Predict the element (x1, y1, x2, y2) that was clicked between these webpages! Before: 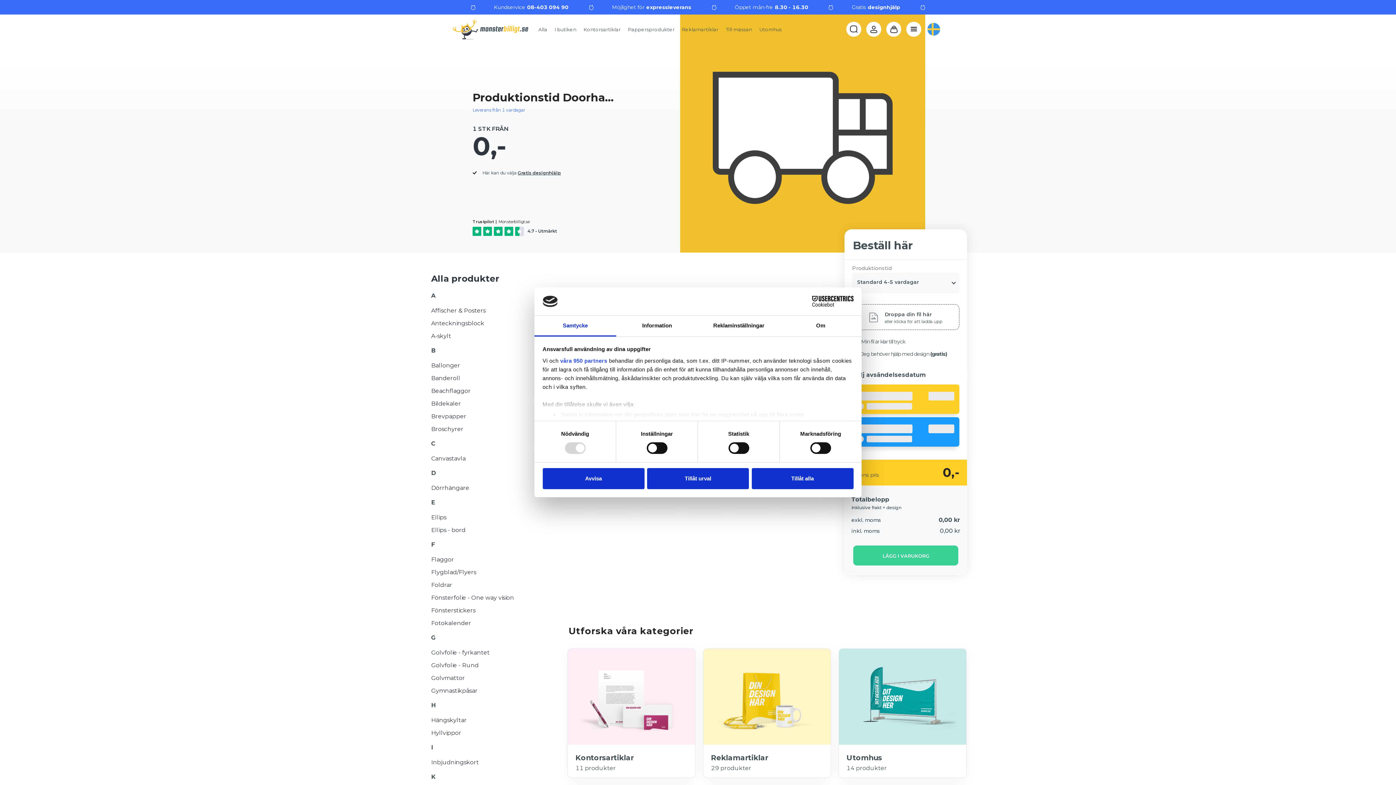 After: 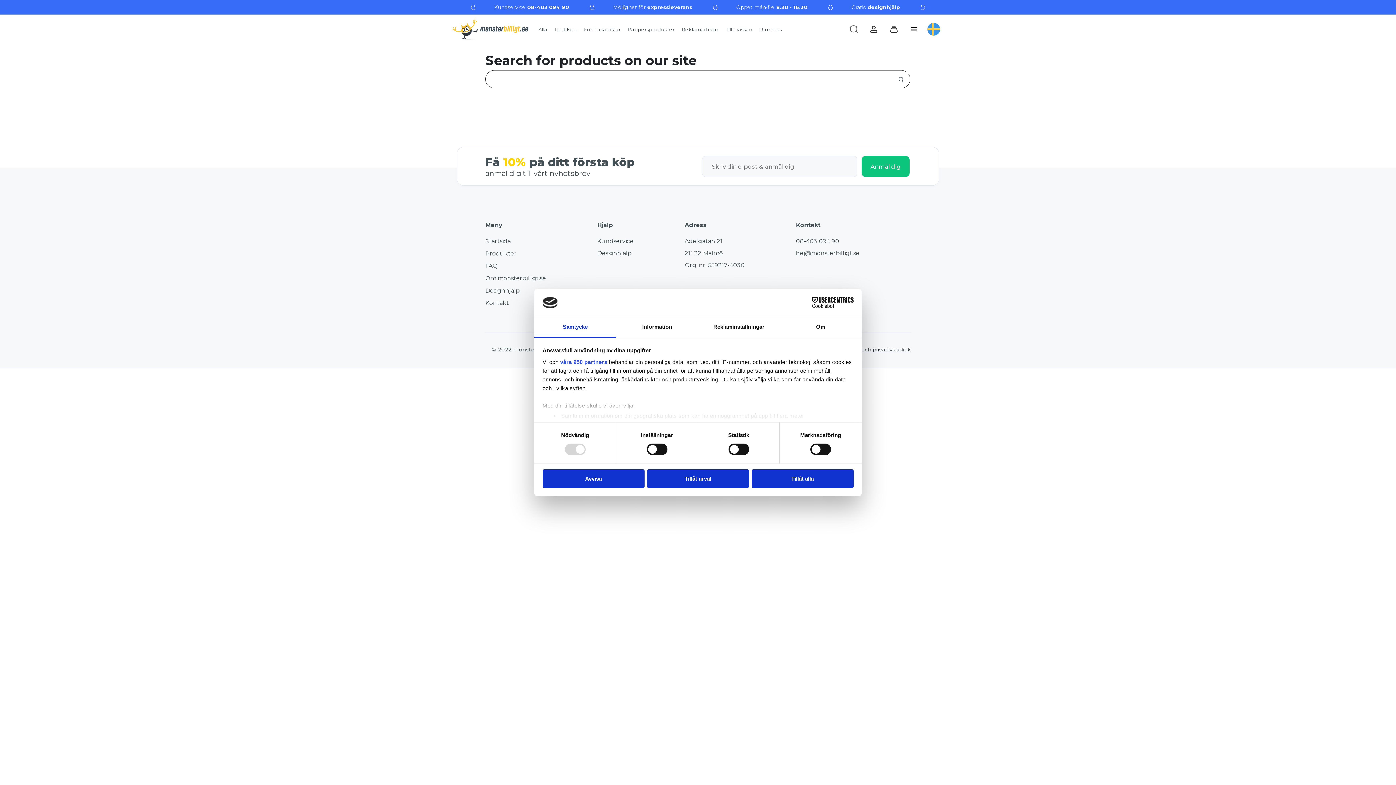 Action: bbox: (850, 25, 858, 33)